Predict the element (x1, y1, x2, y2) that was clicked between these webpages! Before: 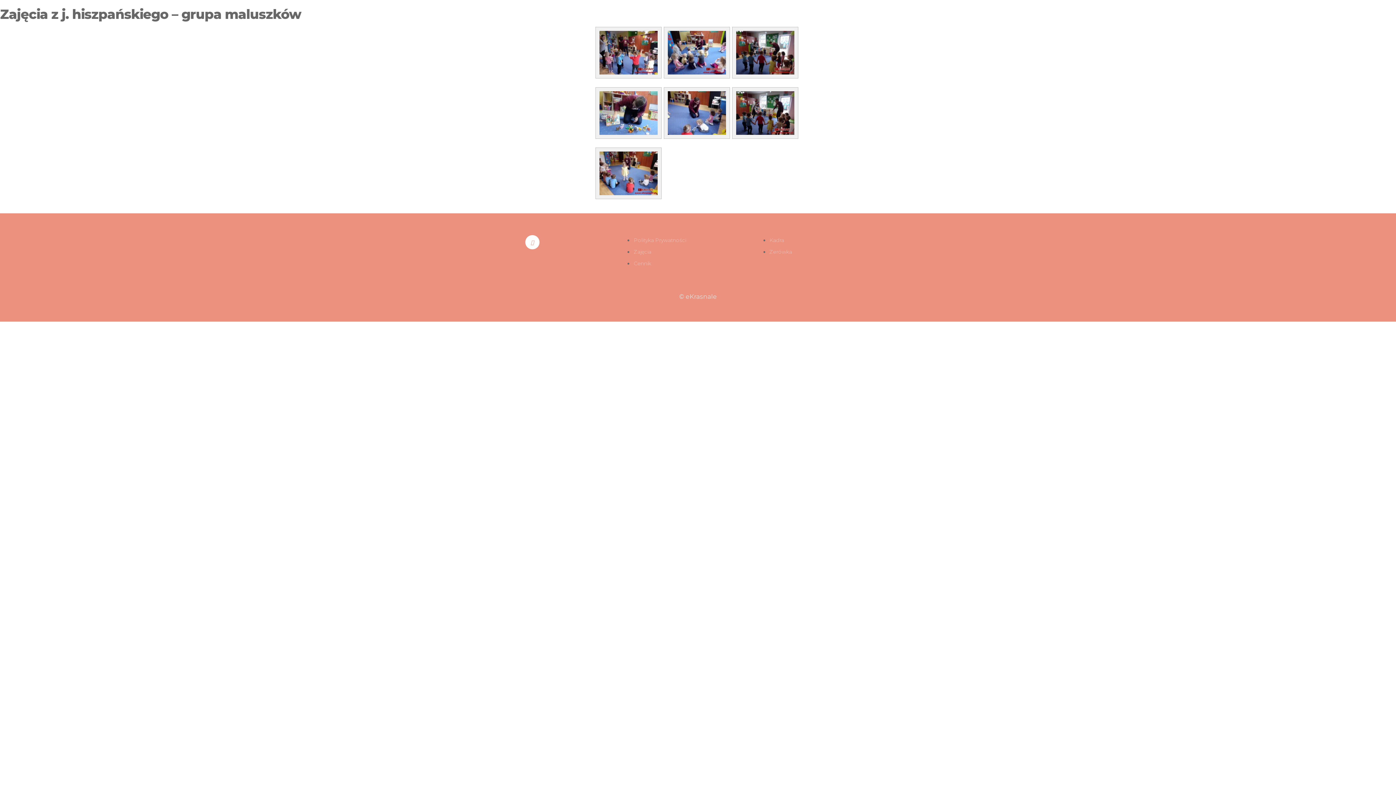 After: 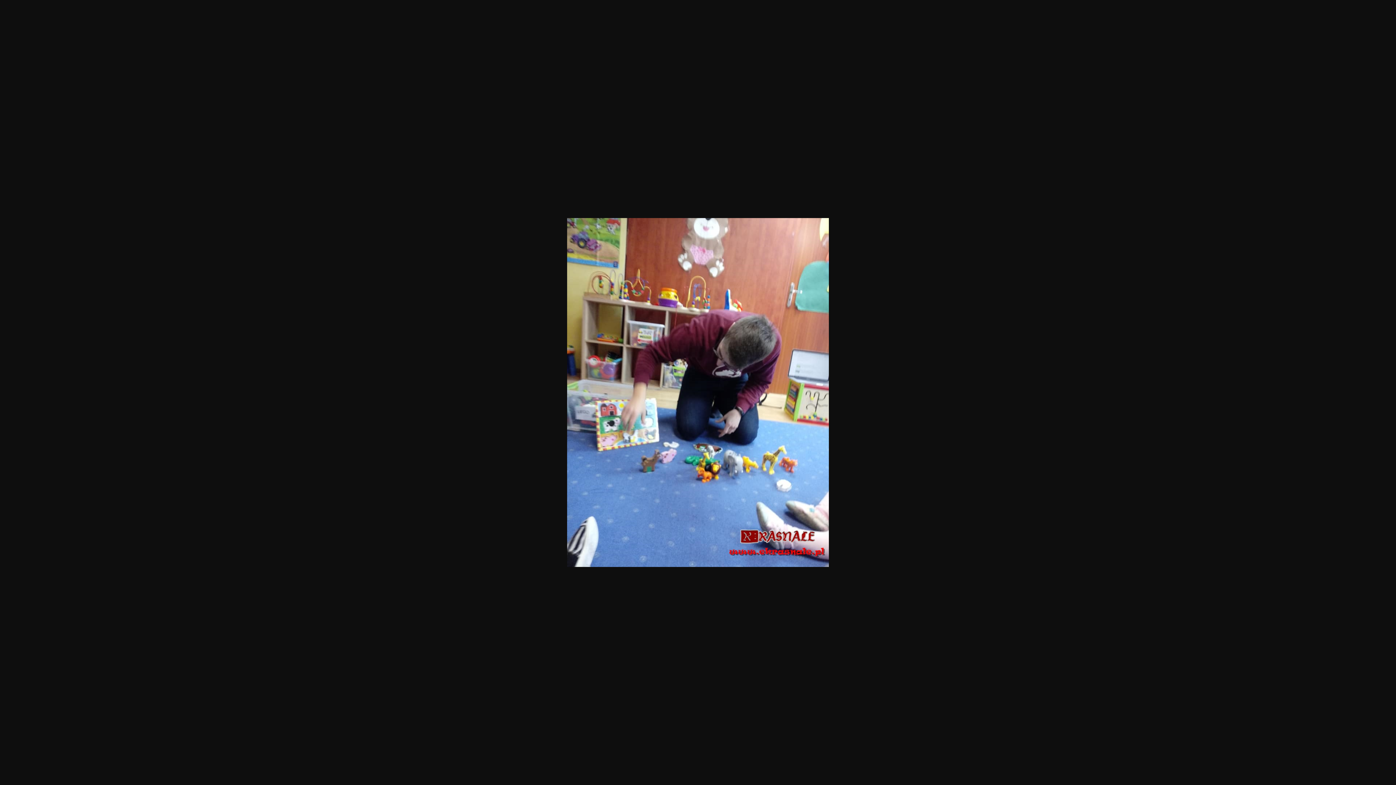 Action: bbox: (596, 108, 661, 116)